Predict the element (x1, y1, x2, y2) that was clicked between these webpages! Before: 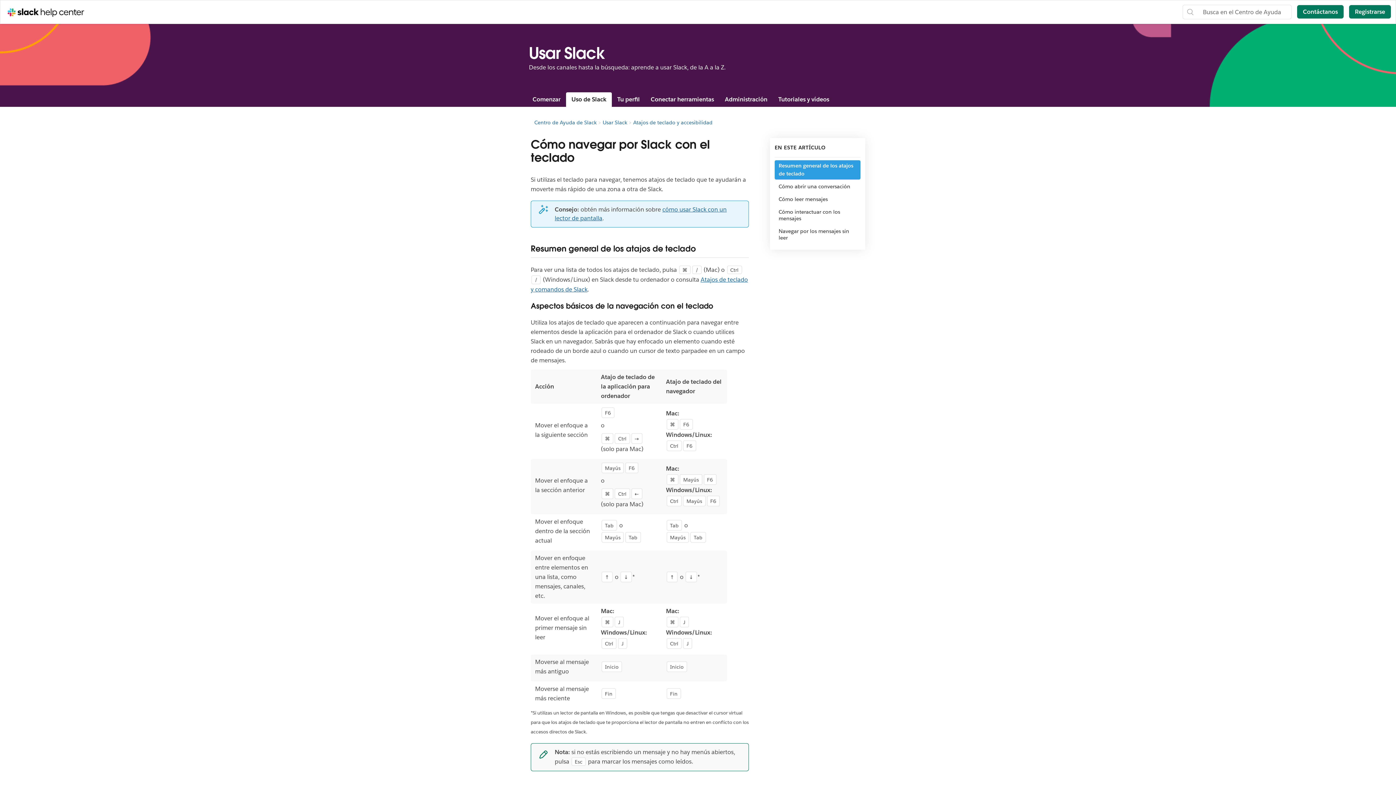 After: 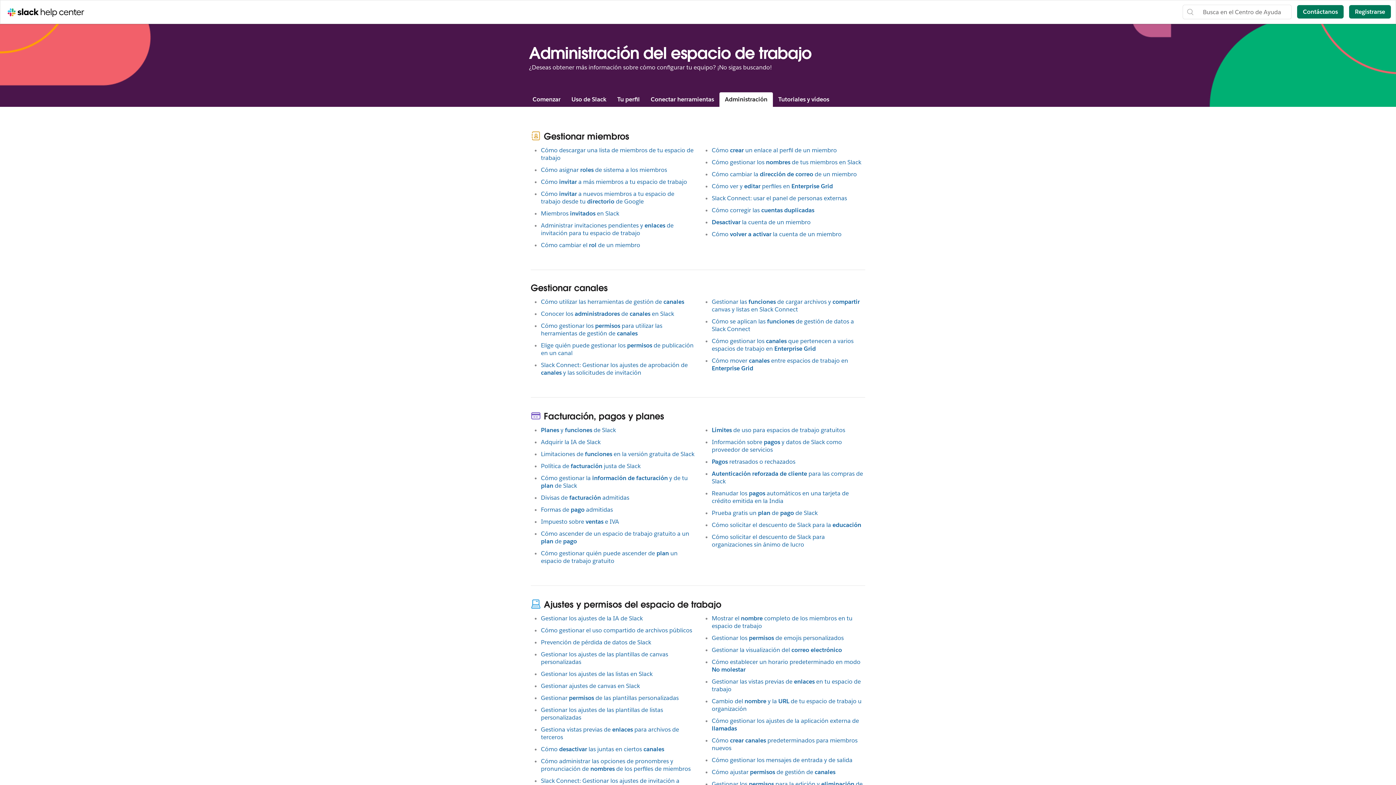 Action: bbox: (719, 92, 773, 106) label: Administración